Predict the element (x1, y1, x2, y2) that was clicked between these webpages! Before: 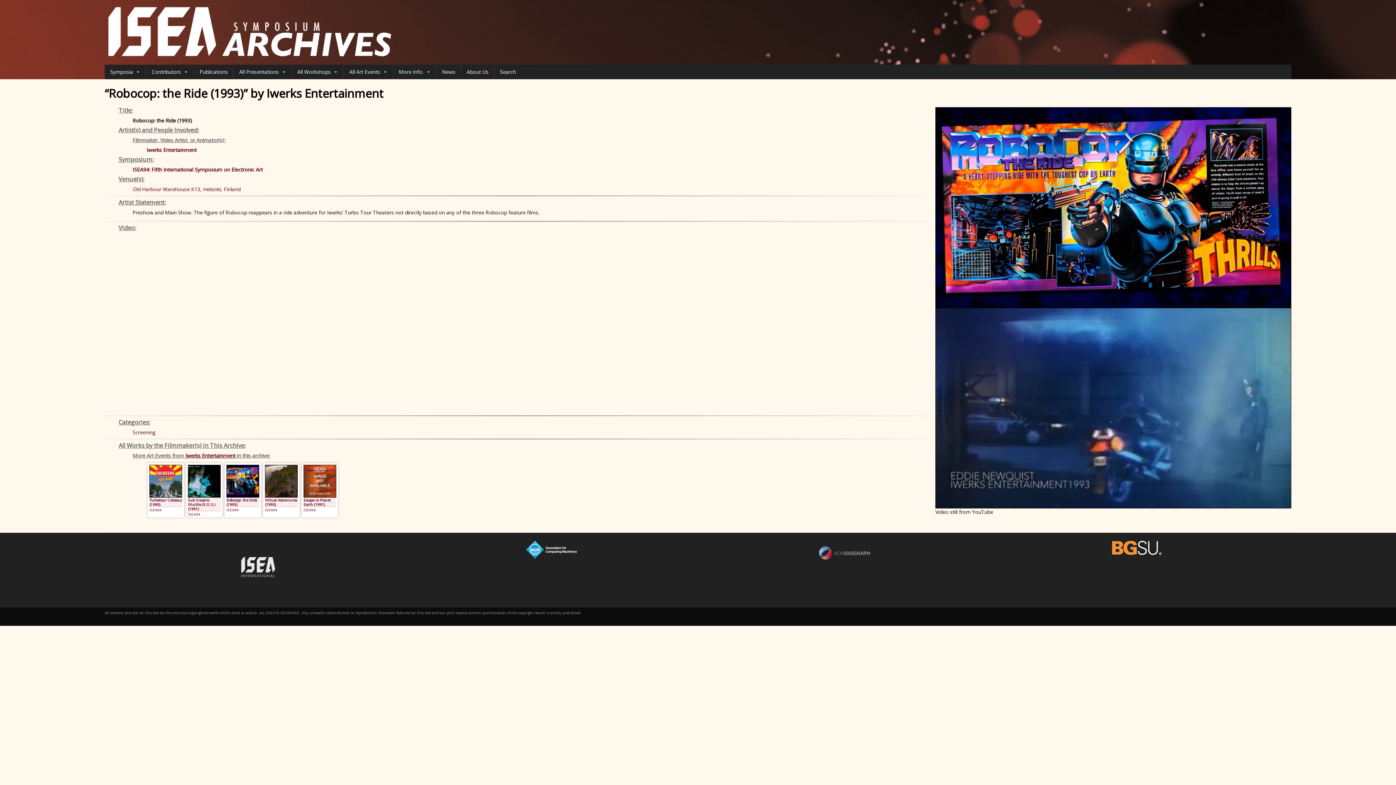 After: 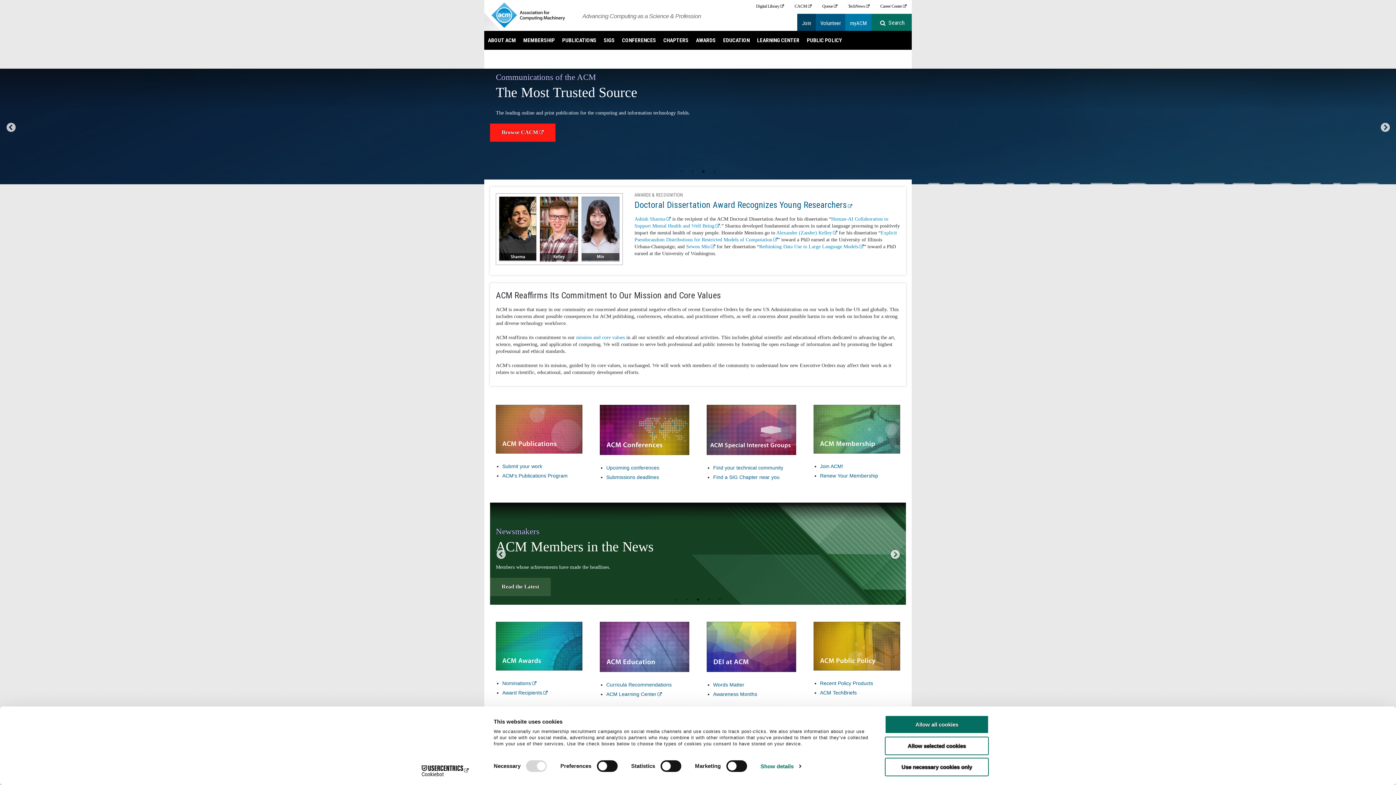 Action: bbox: (526, 553, 577, 560)